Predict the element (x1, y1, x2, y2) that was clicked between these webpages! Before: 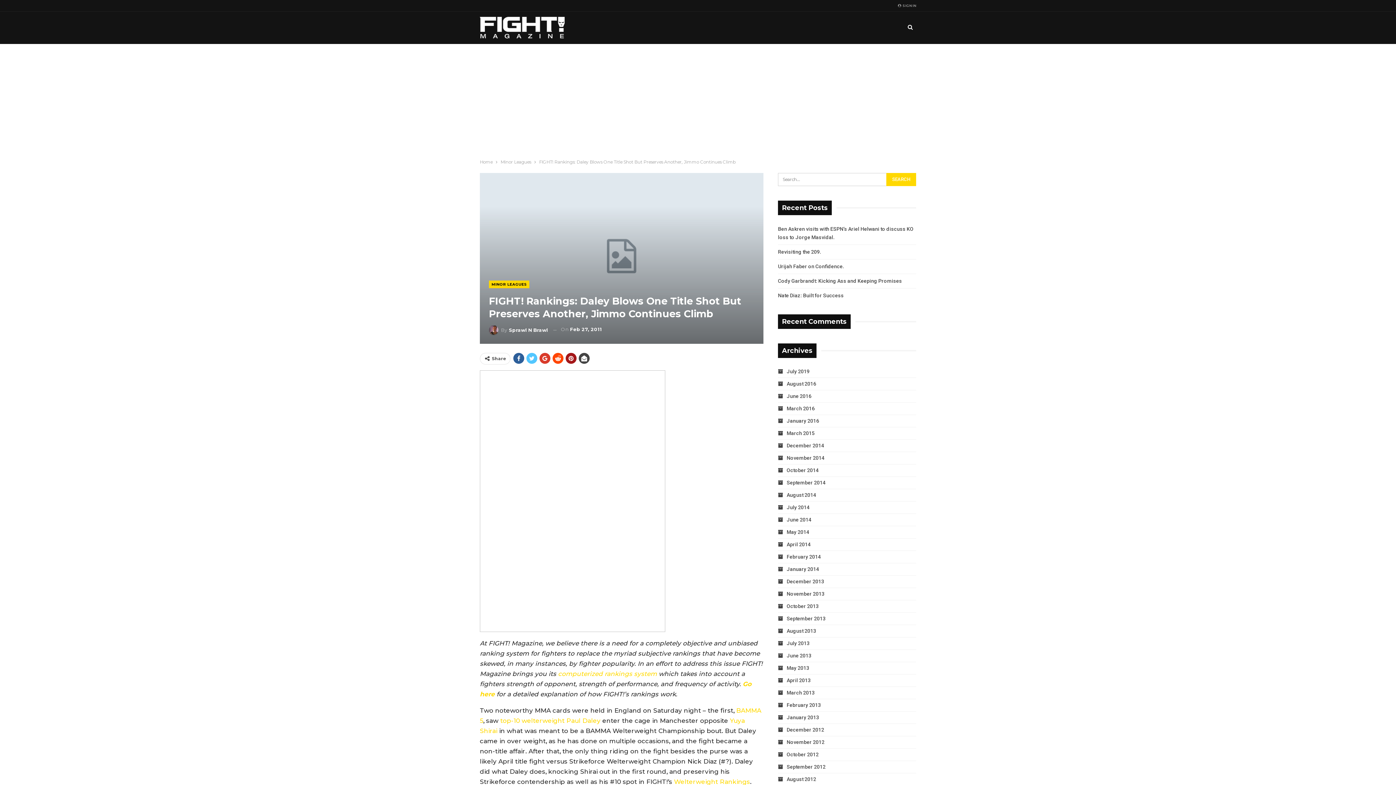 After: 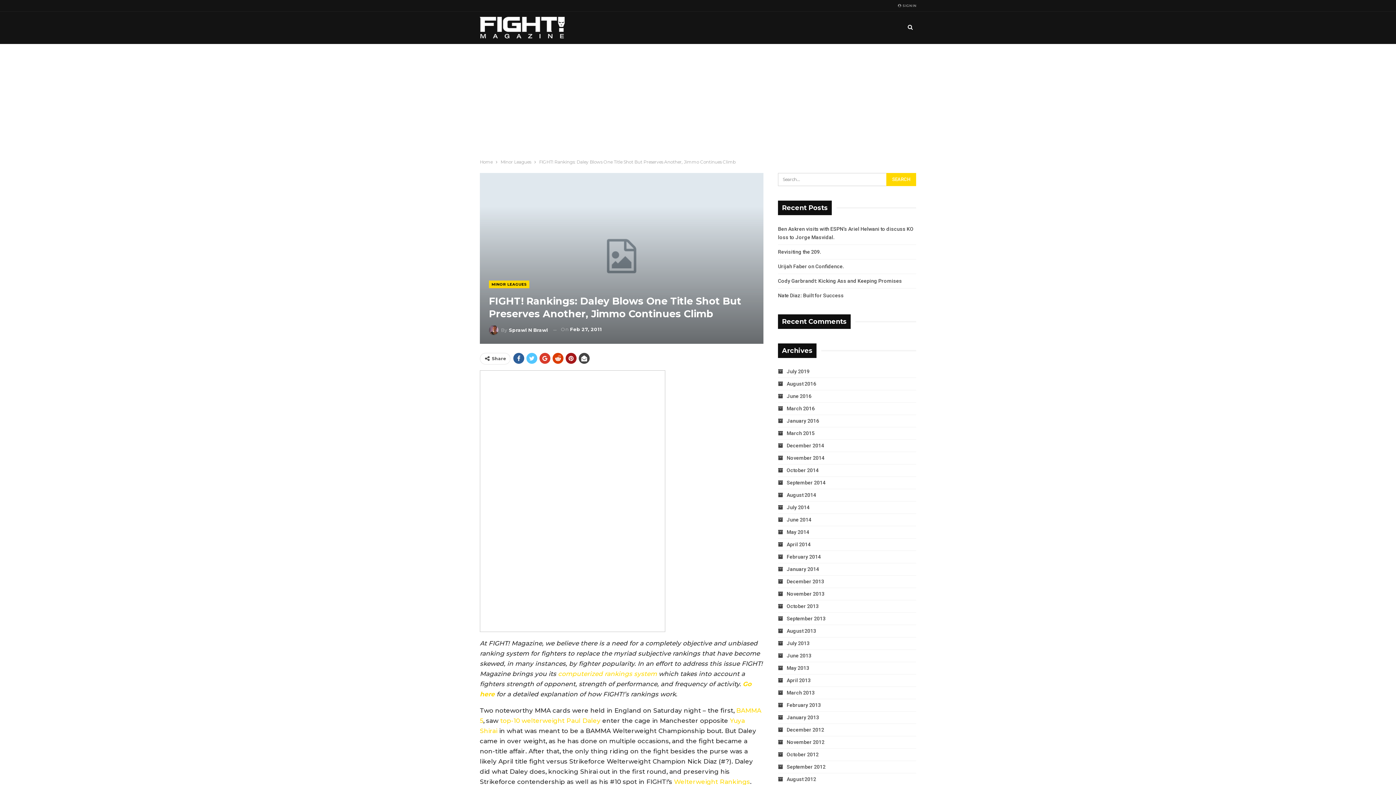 Action: bbox: (552, 353, 563, 364)